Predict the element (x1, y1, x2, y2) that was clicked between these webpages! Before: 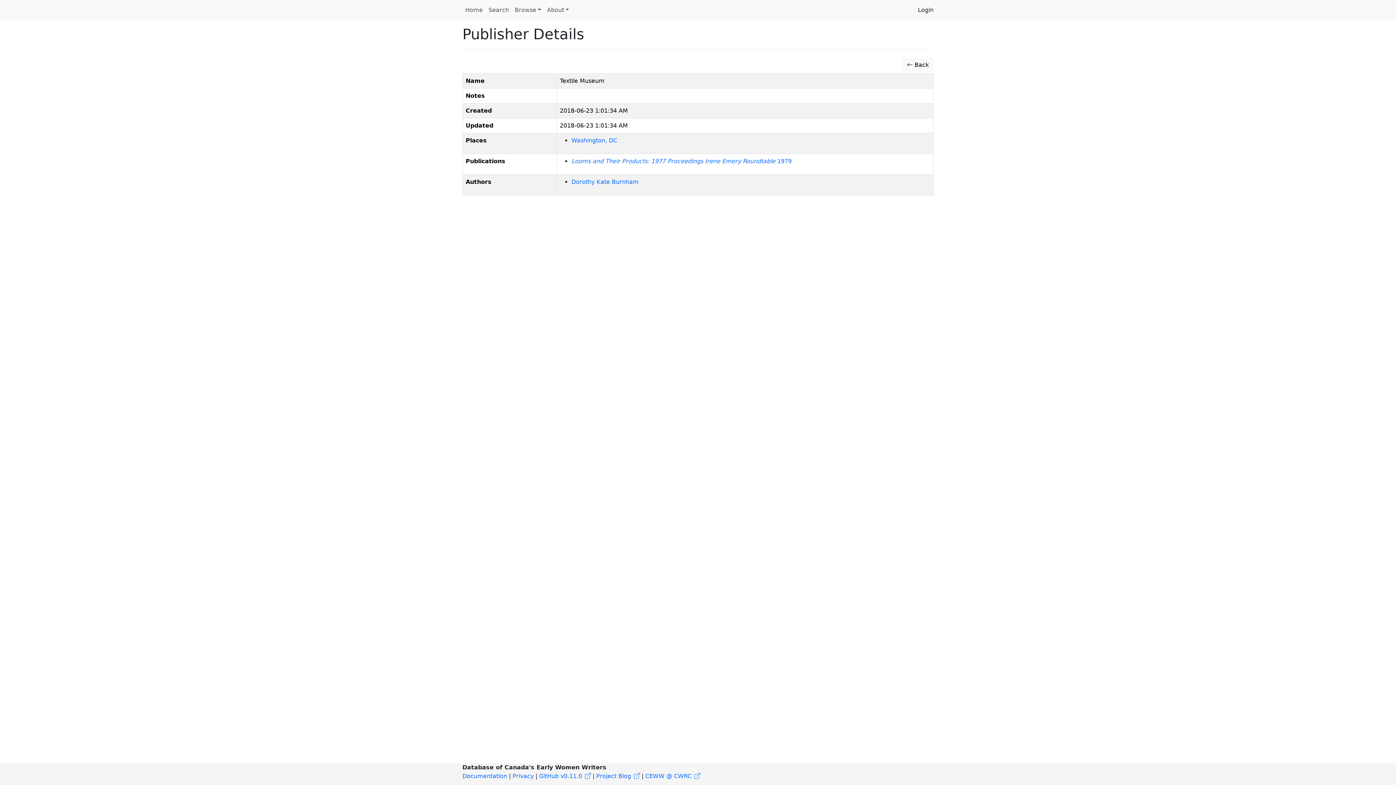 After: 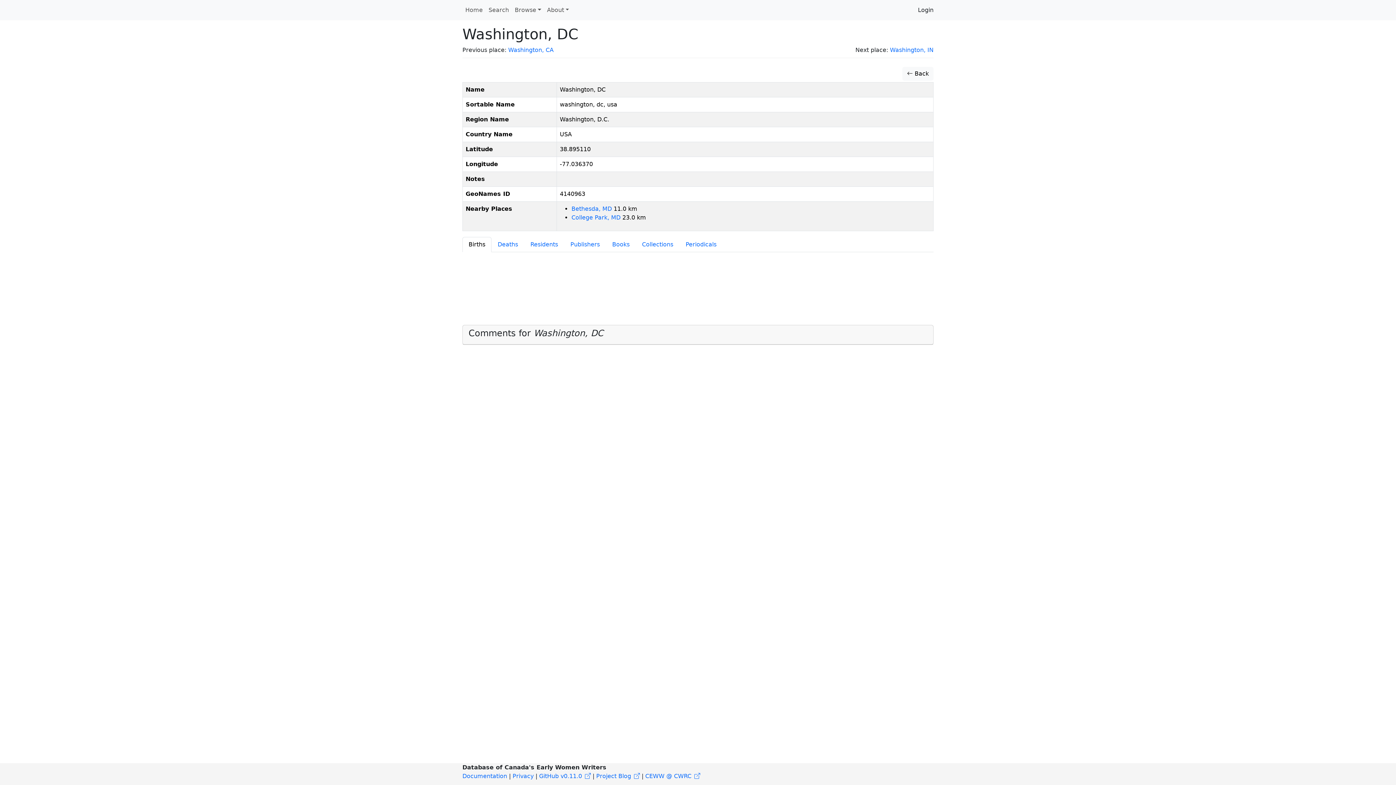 Action: bbox: (571, 137, 617, 144) label: Washington, DC